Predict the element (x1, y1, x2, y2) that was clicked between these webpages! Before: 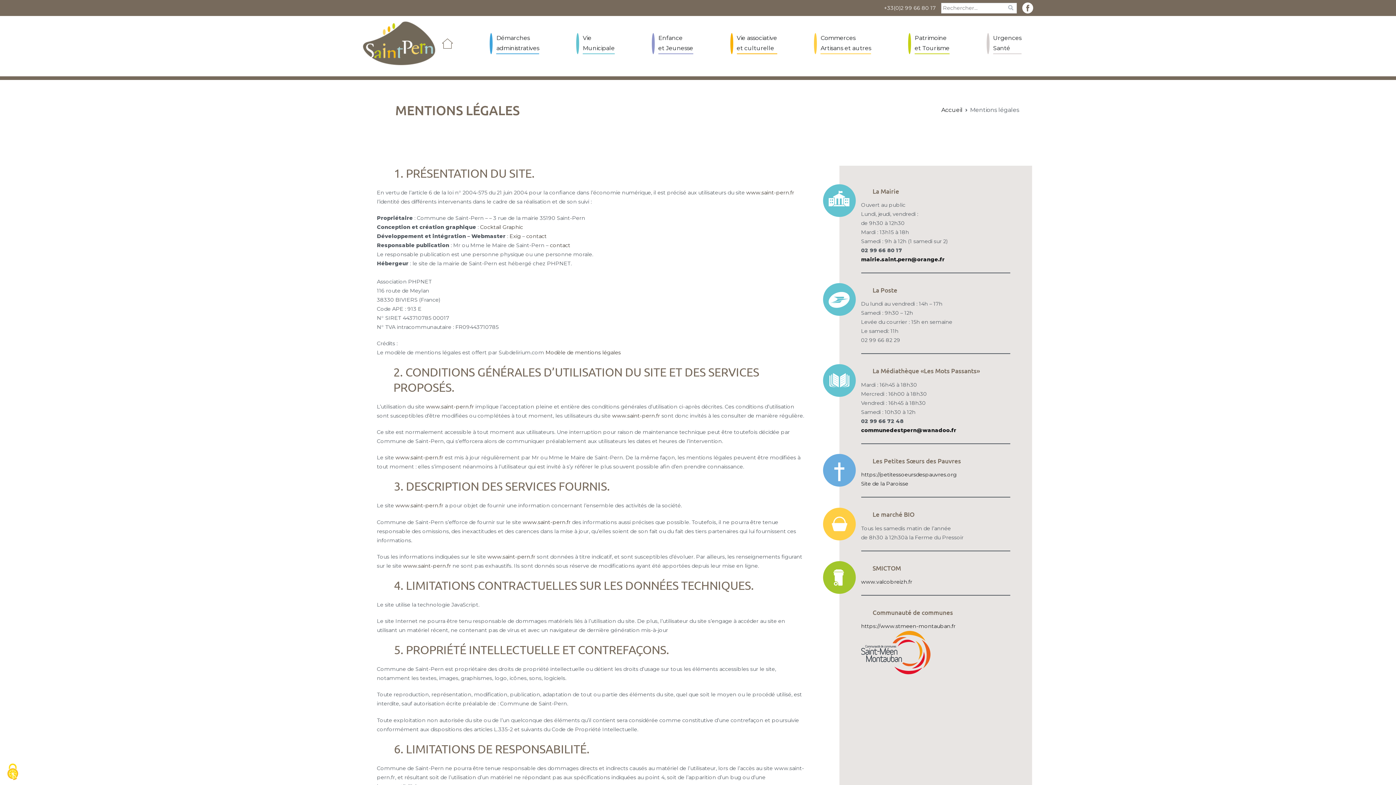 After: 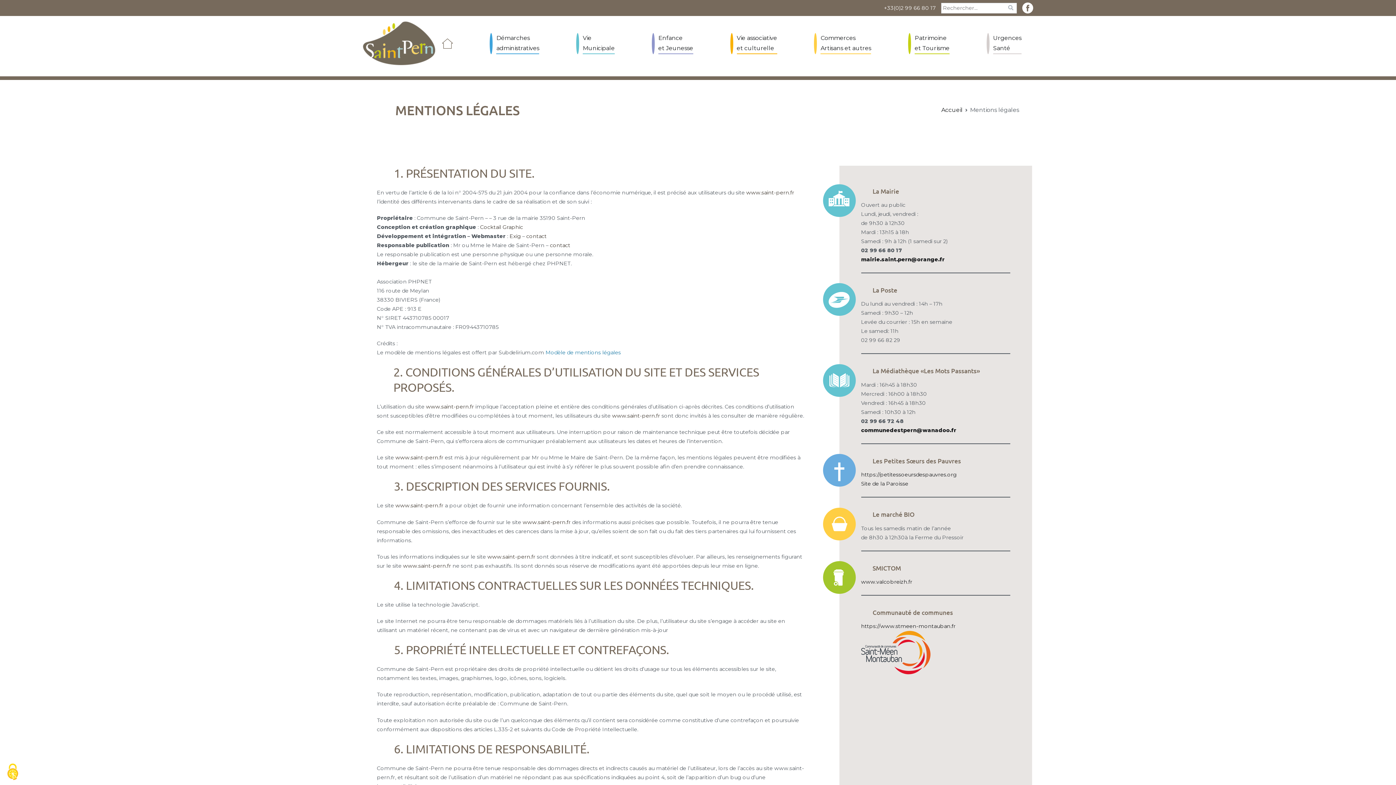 Action: label: Modèle de mentions légales bbox: (545, 349, 621, 355)